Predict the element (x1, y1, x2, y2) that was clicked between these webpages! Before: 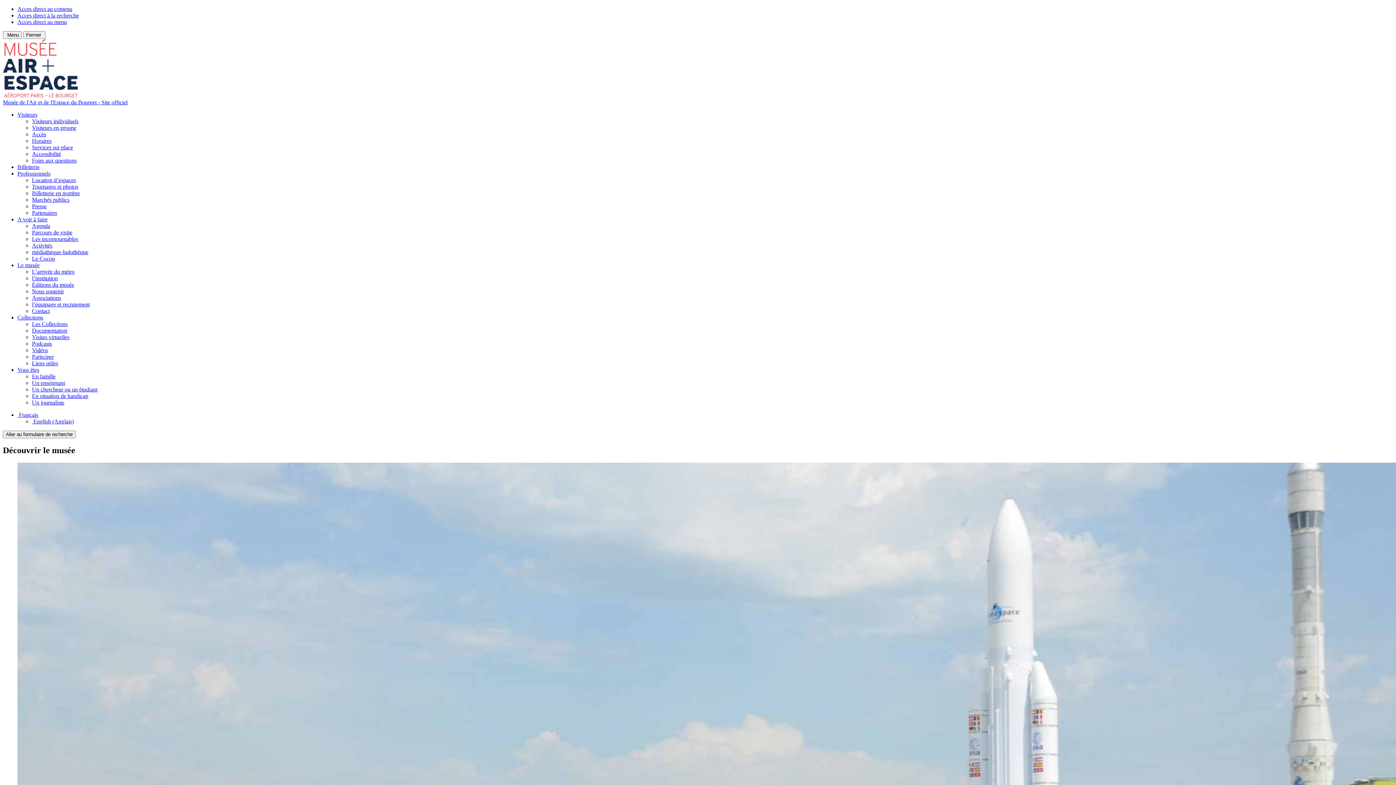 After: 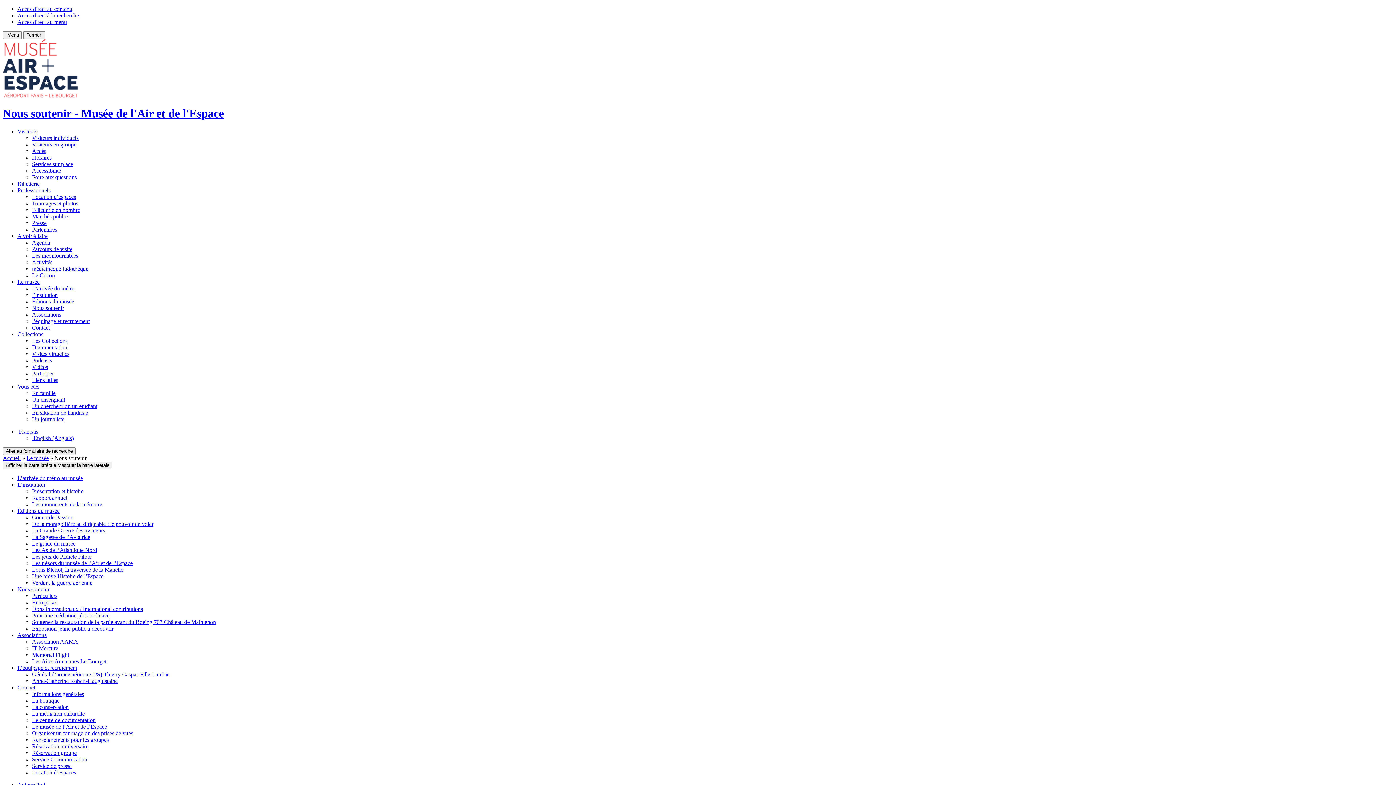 Action: label: Nous soutenir bbox: (32, 288, 64, 294)